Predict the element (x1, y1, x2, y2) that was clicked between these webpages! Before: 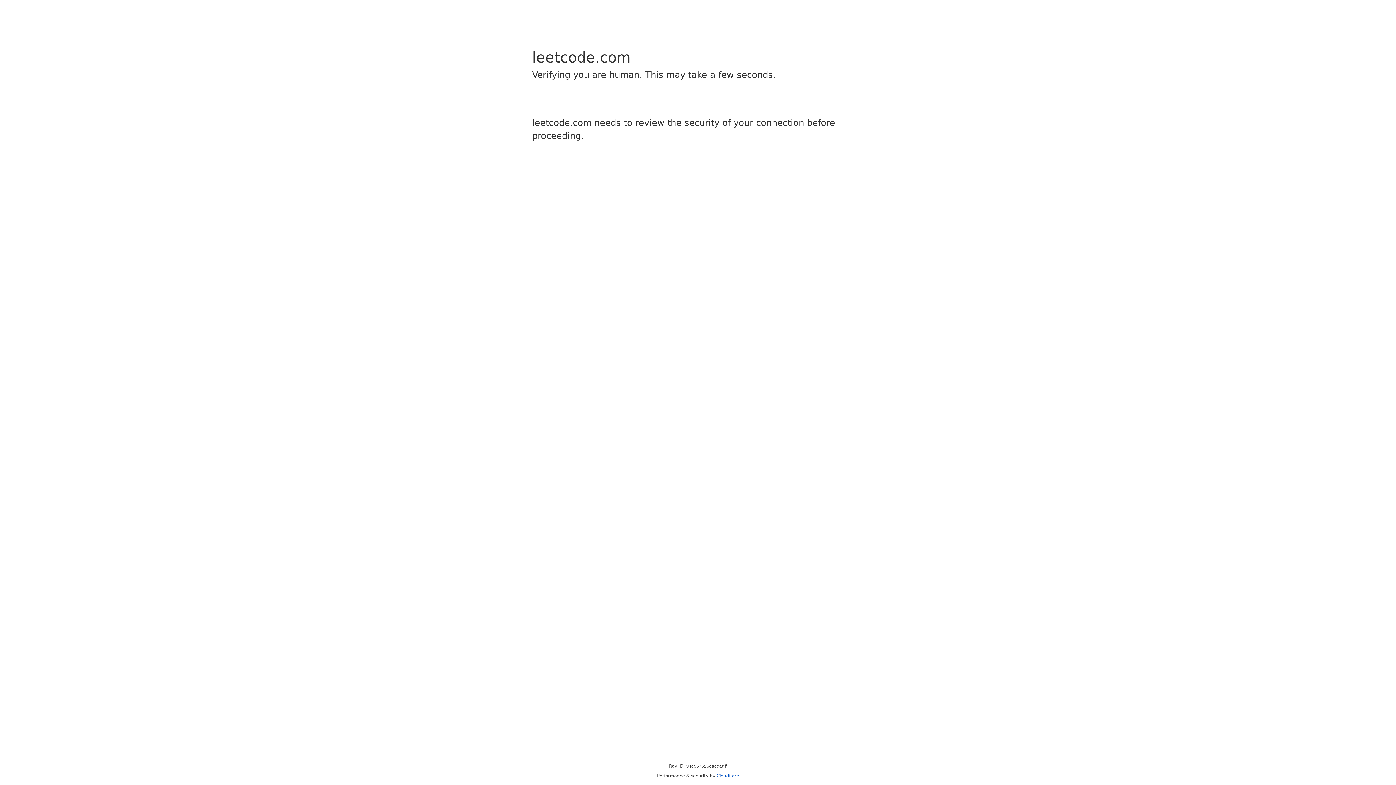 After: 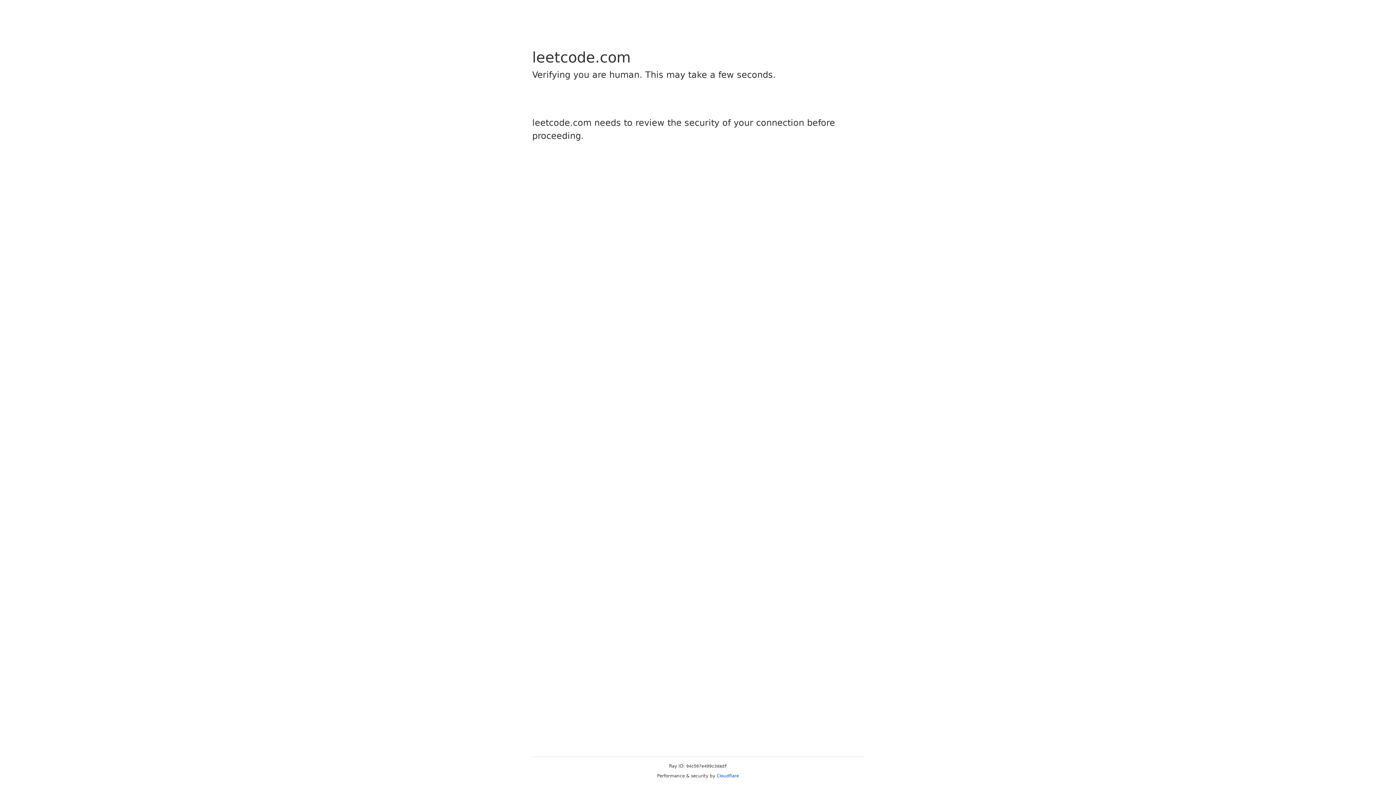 Action: label: Cloudflare bbox: (716, 773, 739, 778)